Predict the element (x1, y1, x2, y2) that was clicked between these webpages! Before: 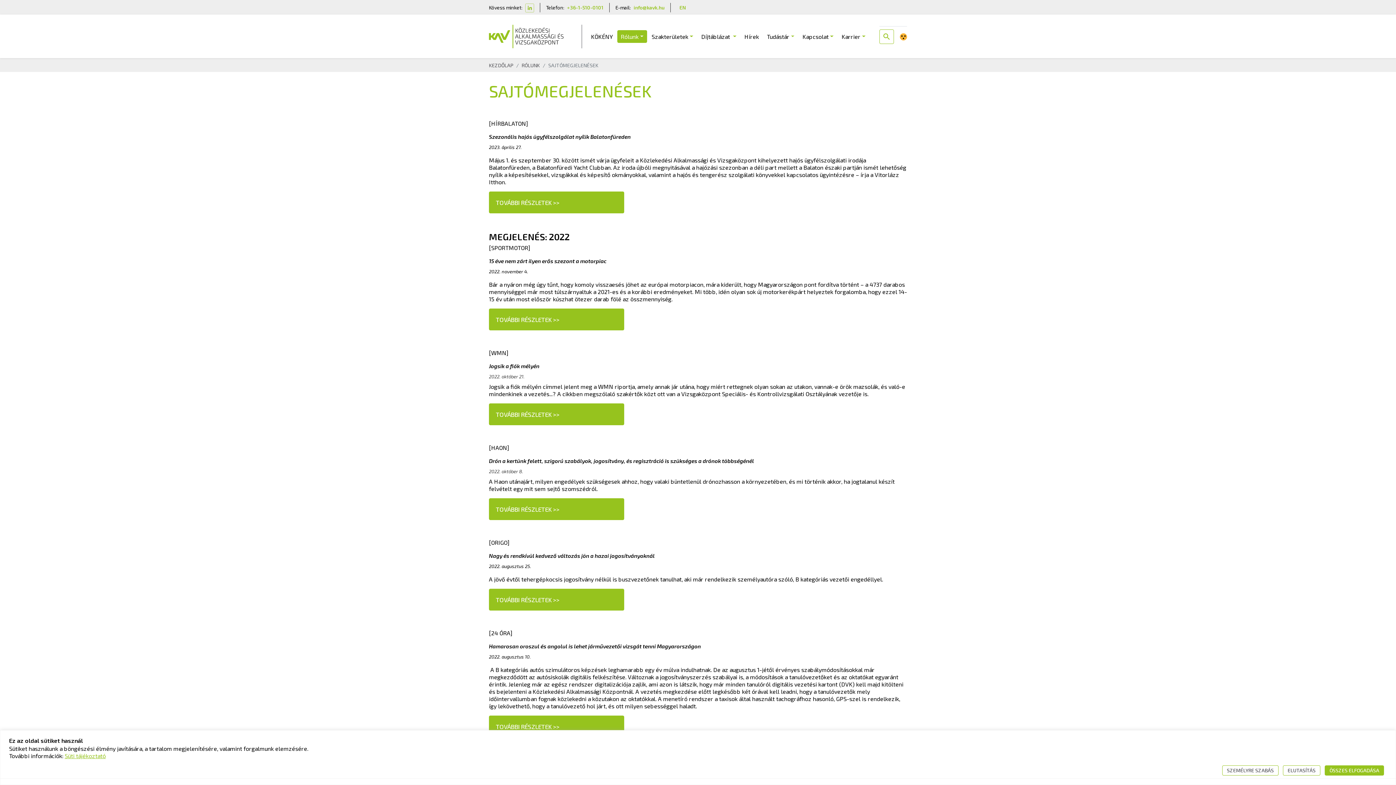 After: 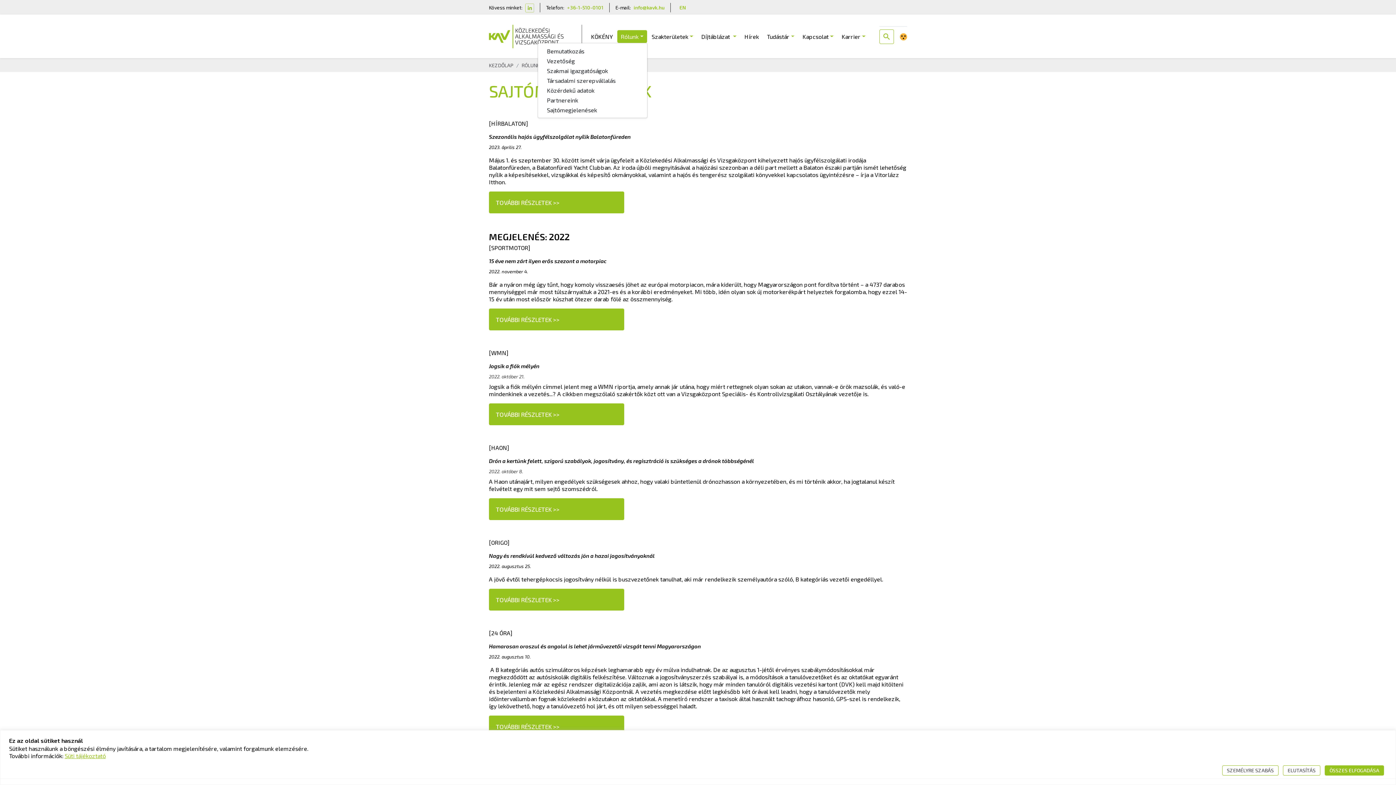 Action: bbox: (617, 30, 647, 42) label: Rólunk